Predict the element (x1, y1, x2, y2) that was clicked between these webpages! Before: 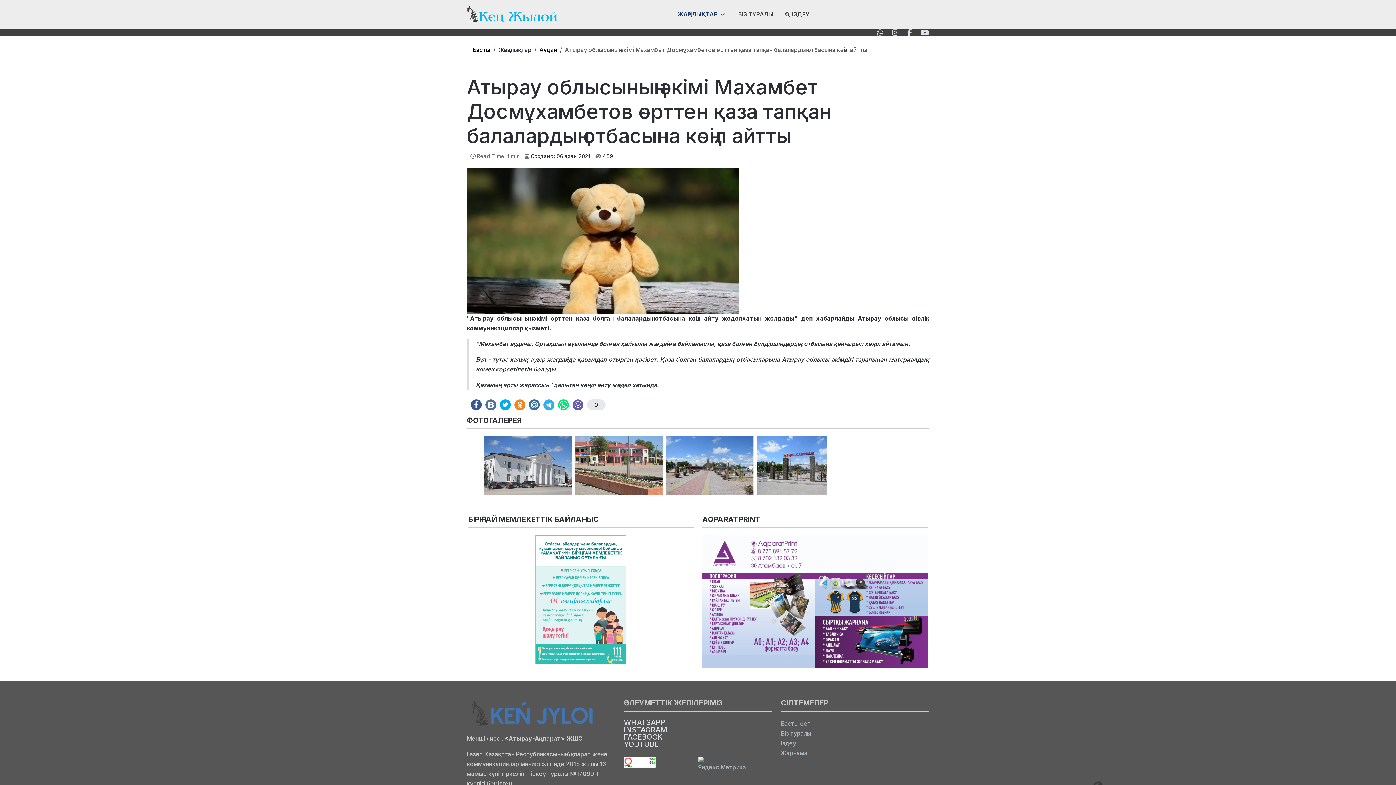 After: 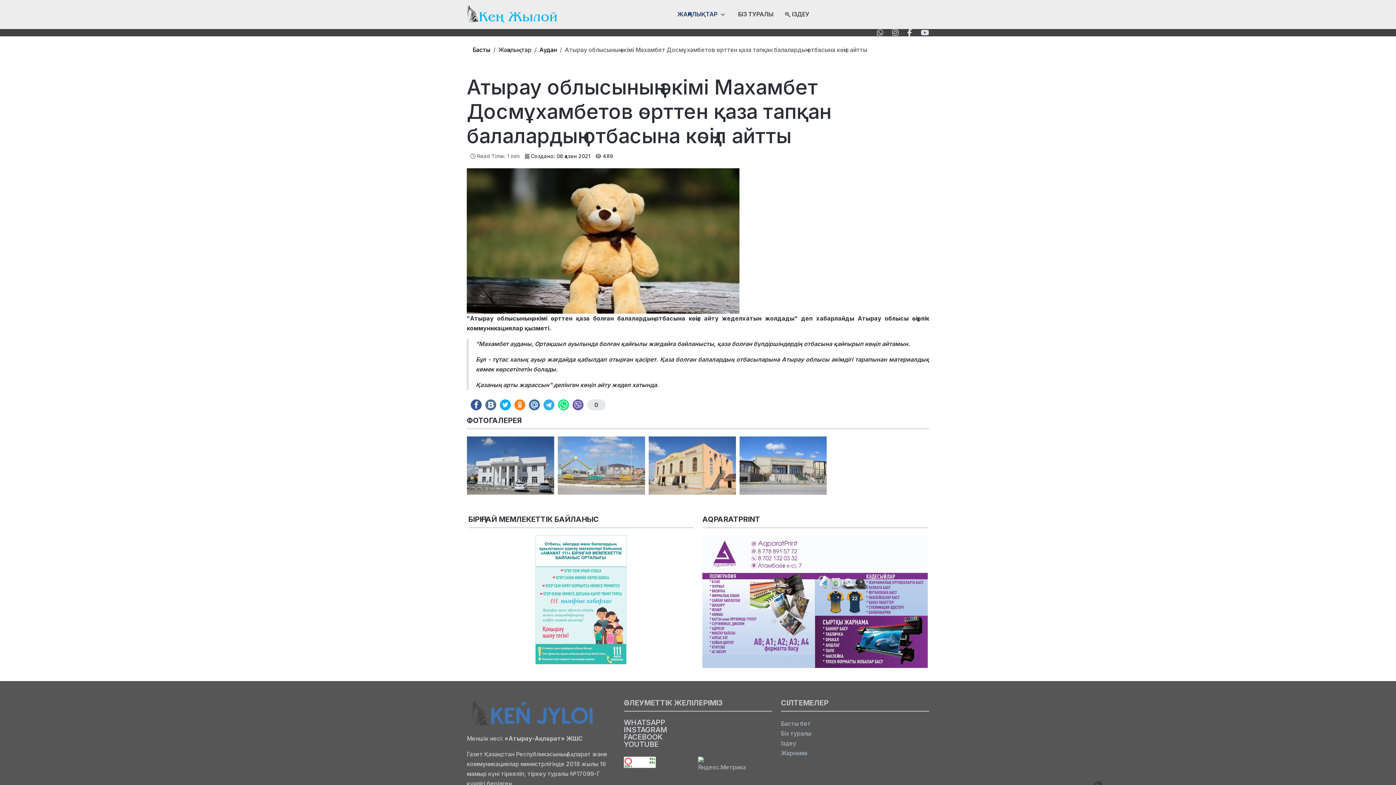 Action: label: FACEBOOK bbox: (624, 732, 662, 741)